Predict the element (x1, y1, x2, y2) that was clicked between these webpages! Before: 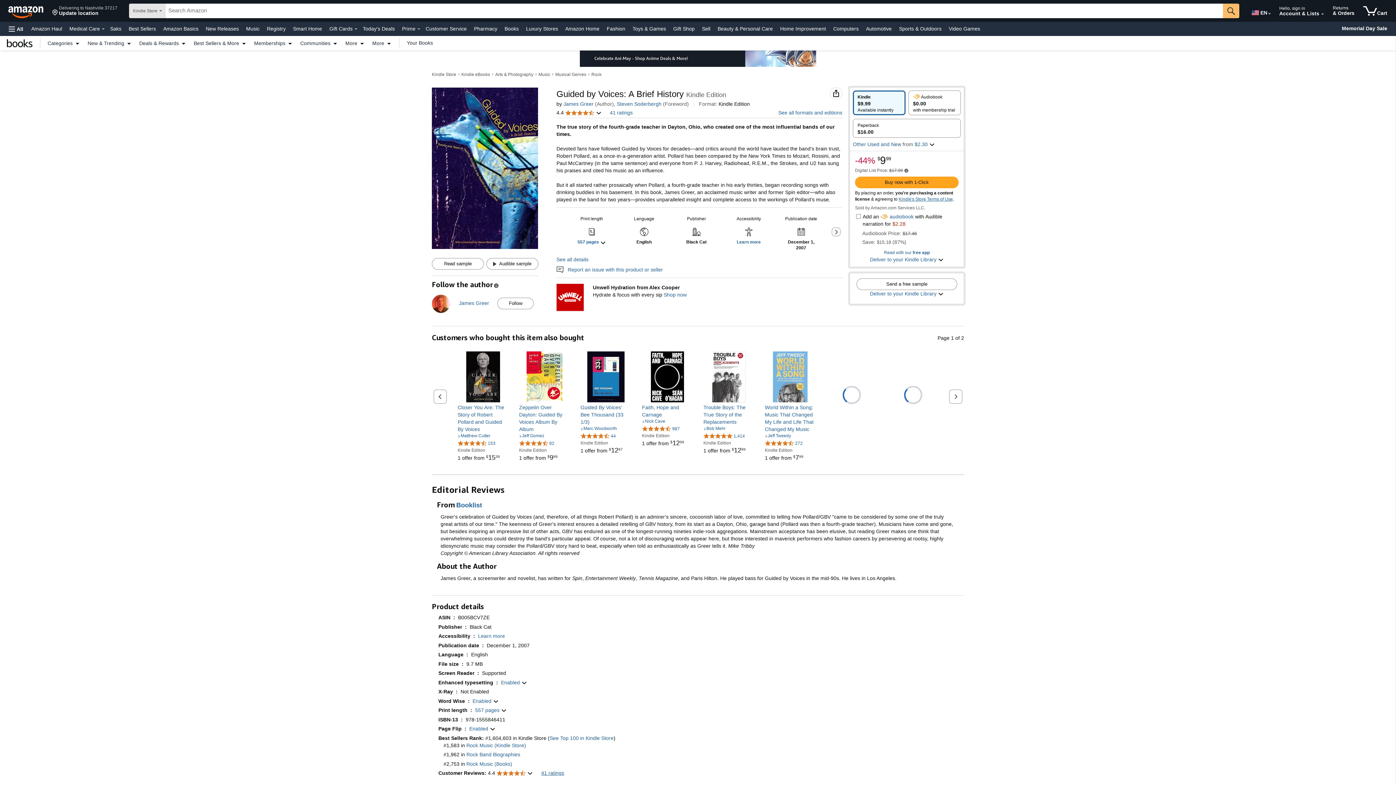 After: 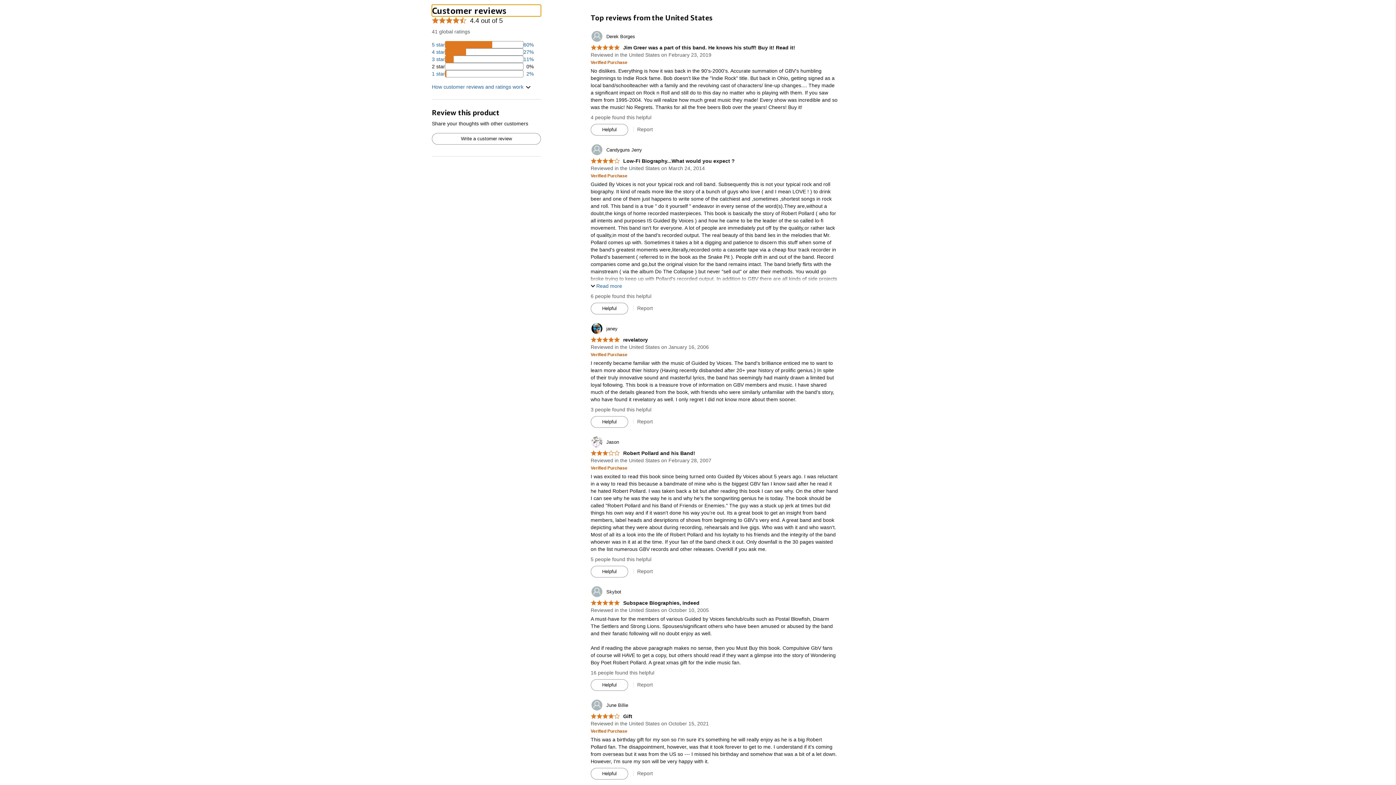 Action: bbox: (610, 109, 632, 115) label: 41 ratings